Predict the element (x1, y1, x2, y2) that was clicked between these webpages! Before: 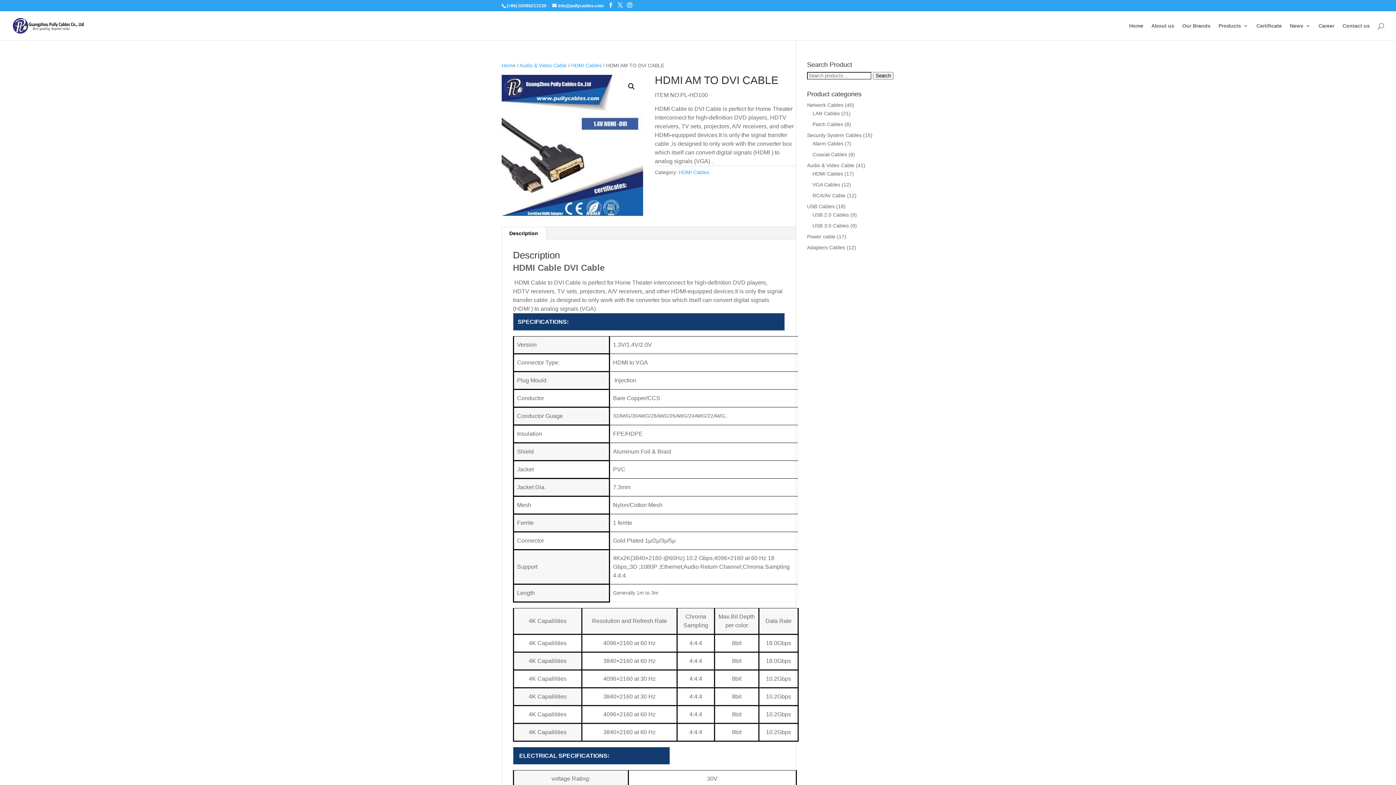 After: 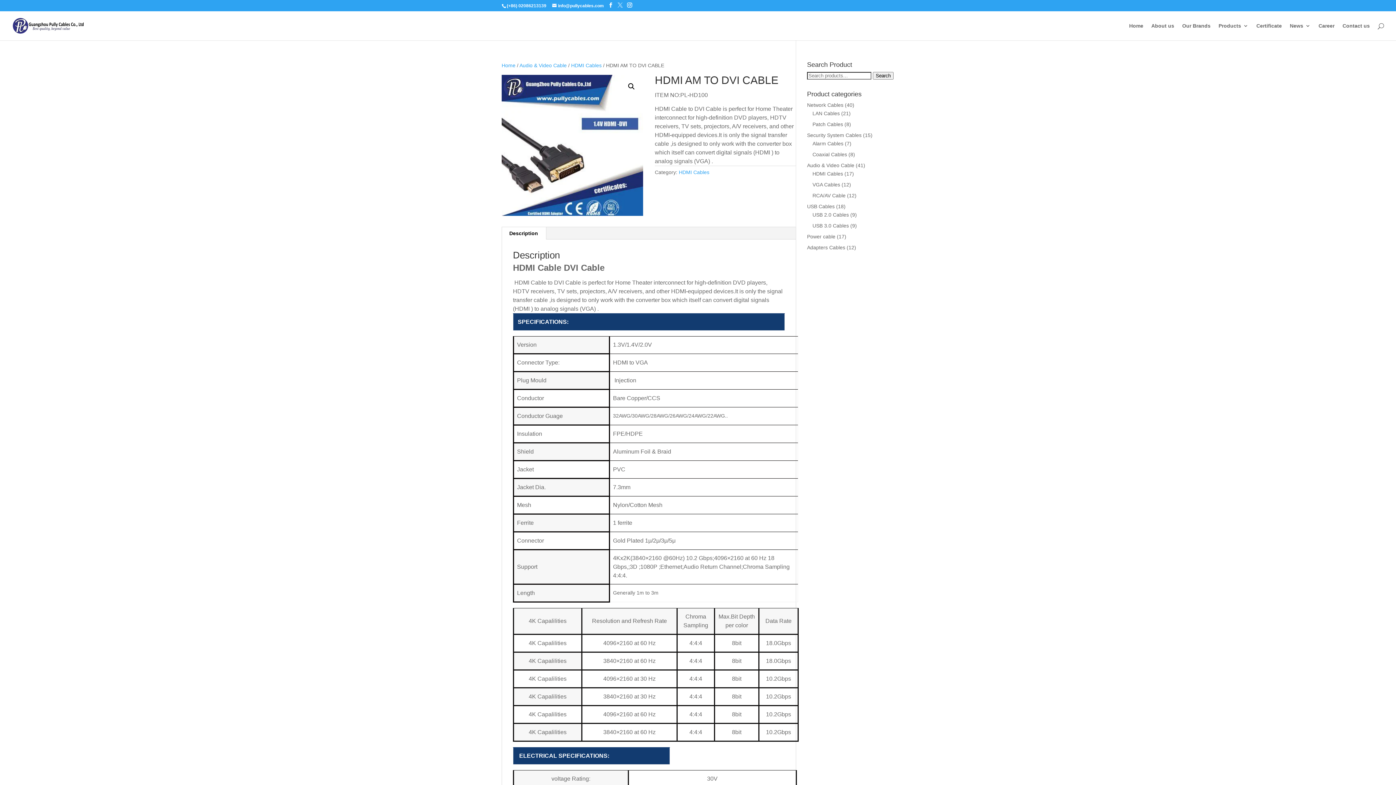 Action: bbox: (617, 2, 622, 8)